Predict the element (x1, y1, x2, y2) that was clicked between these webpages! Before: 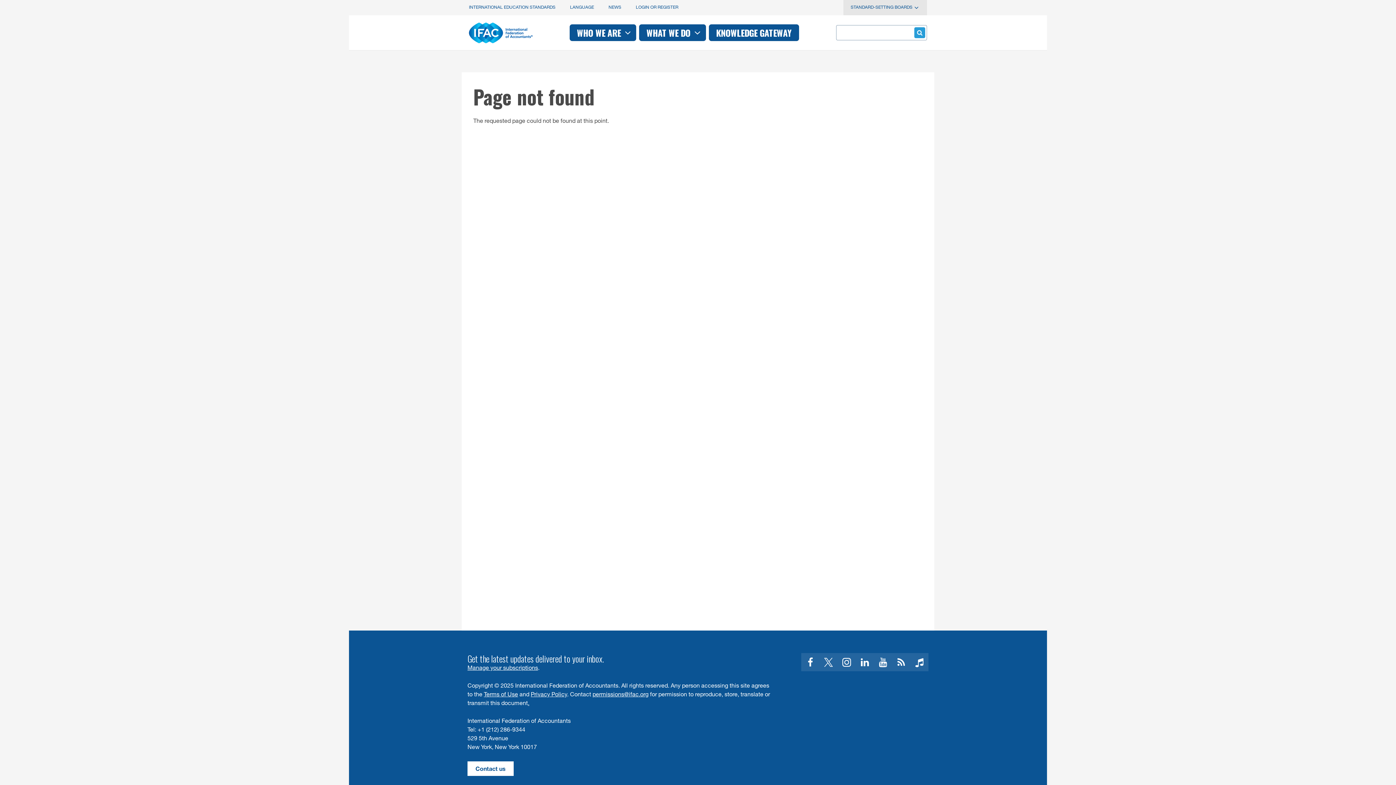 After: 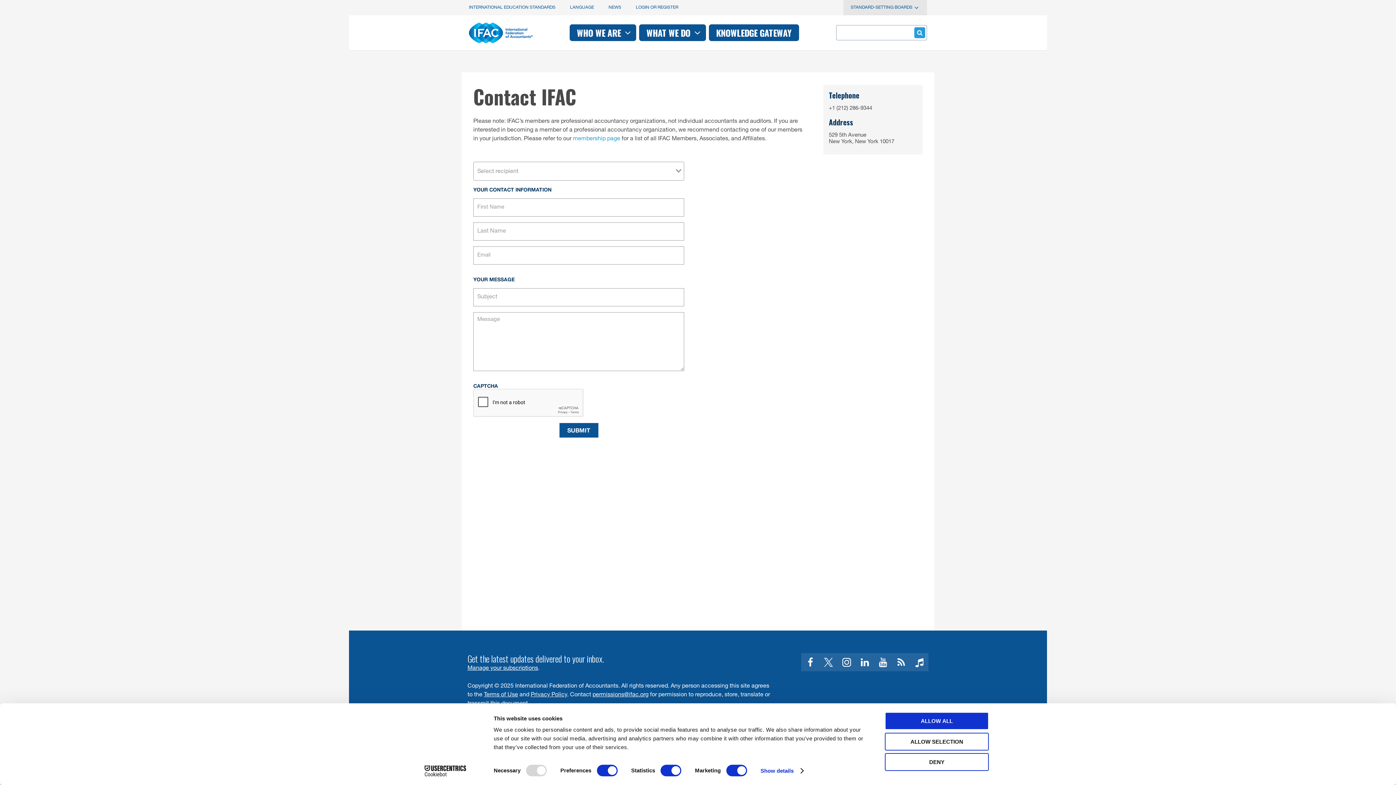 Action: label: Contact us bbox: (467, 761, 513, 776)